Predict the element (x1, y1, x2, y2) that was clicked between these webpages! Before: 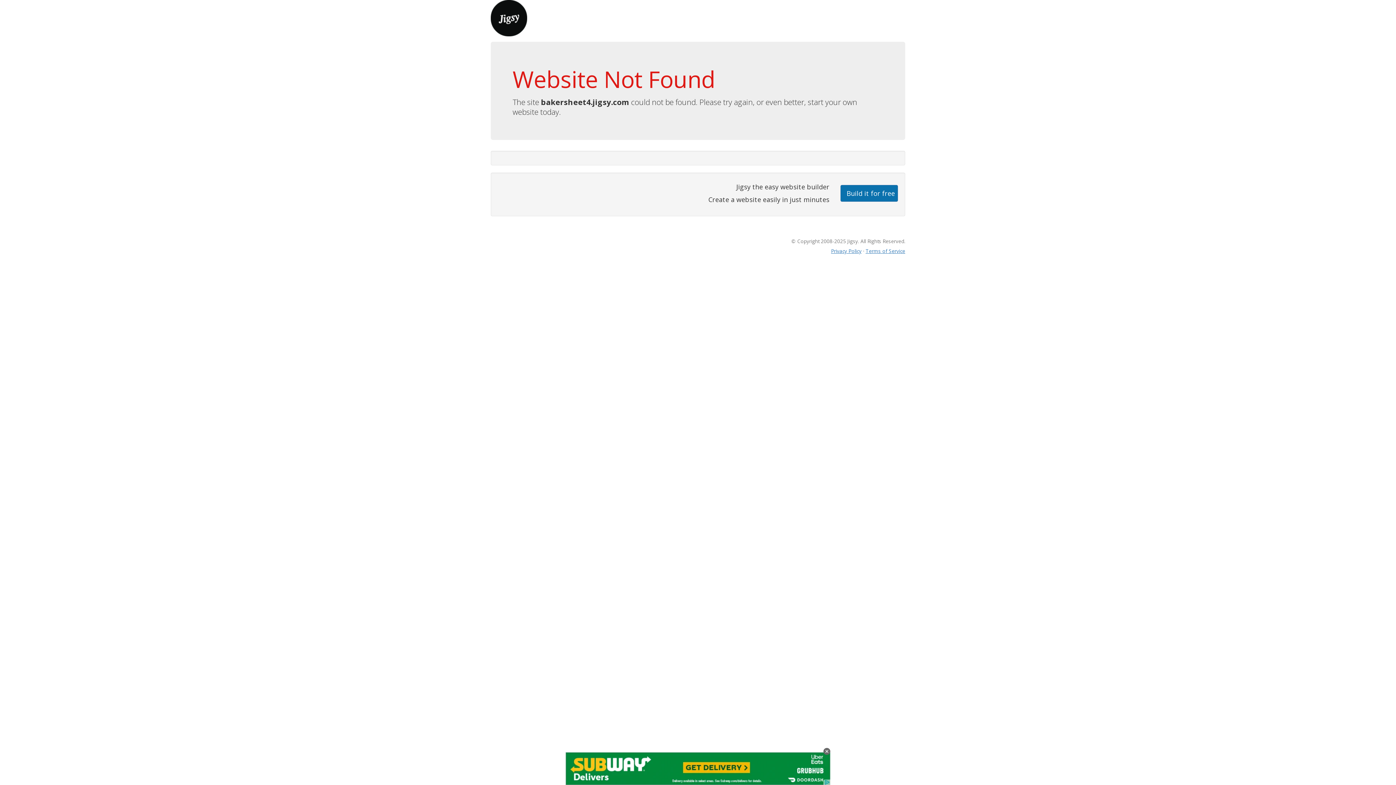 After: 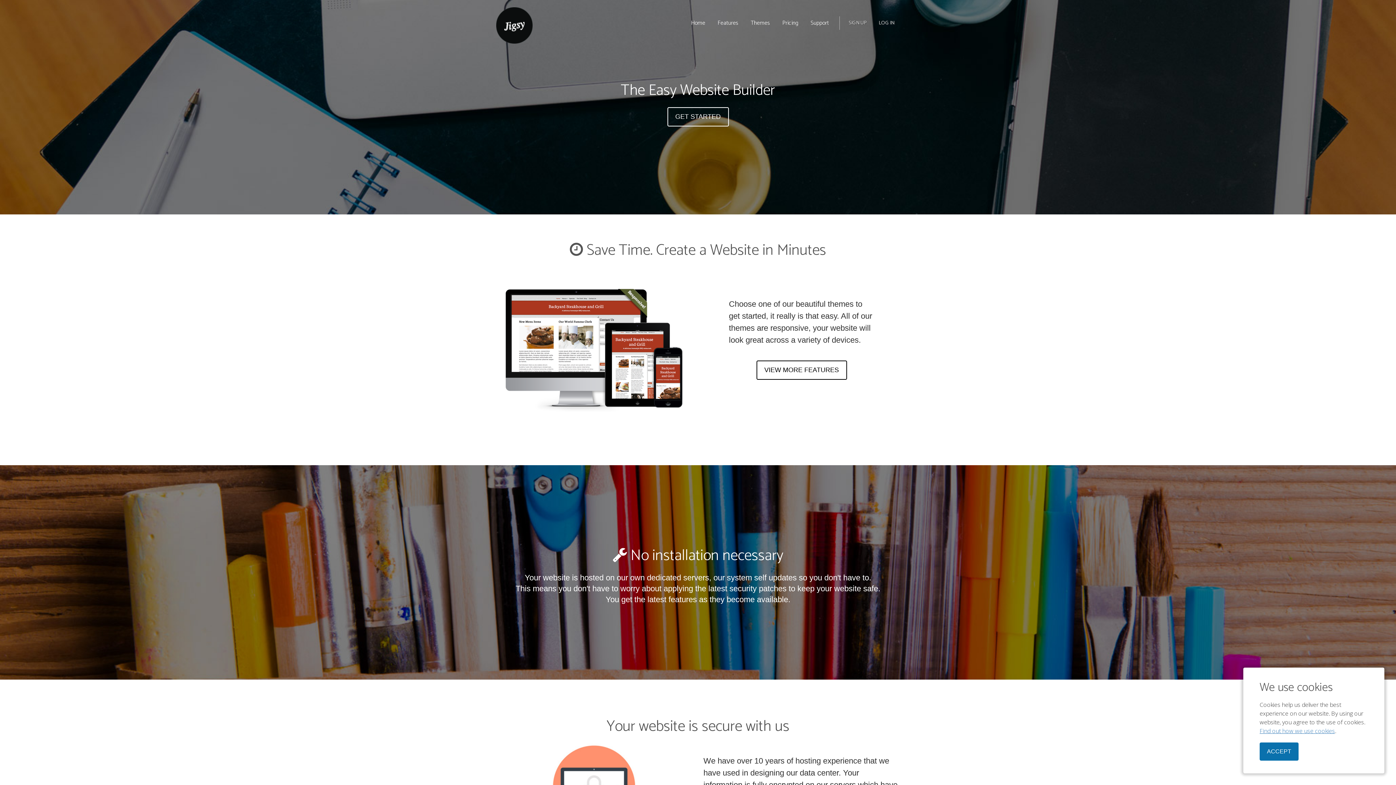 Action: bbox: (490, 13, 527, 21)